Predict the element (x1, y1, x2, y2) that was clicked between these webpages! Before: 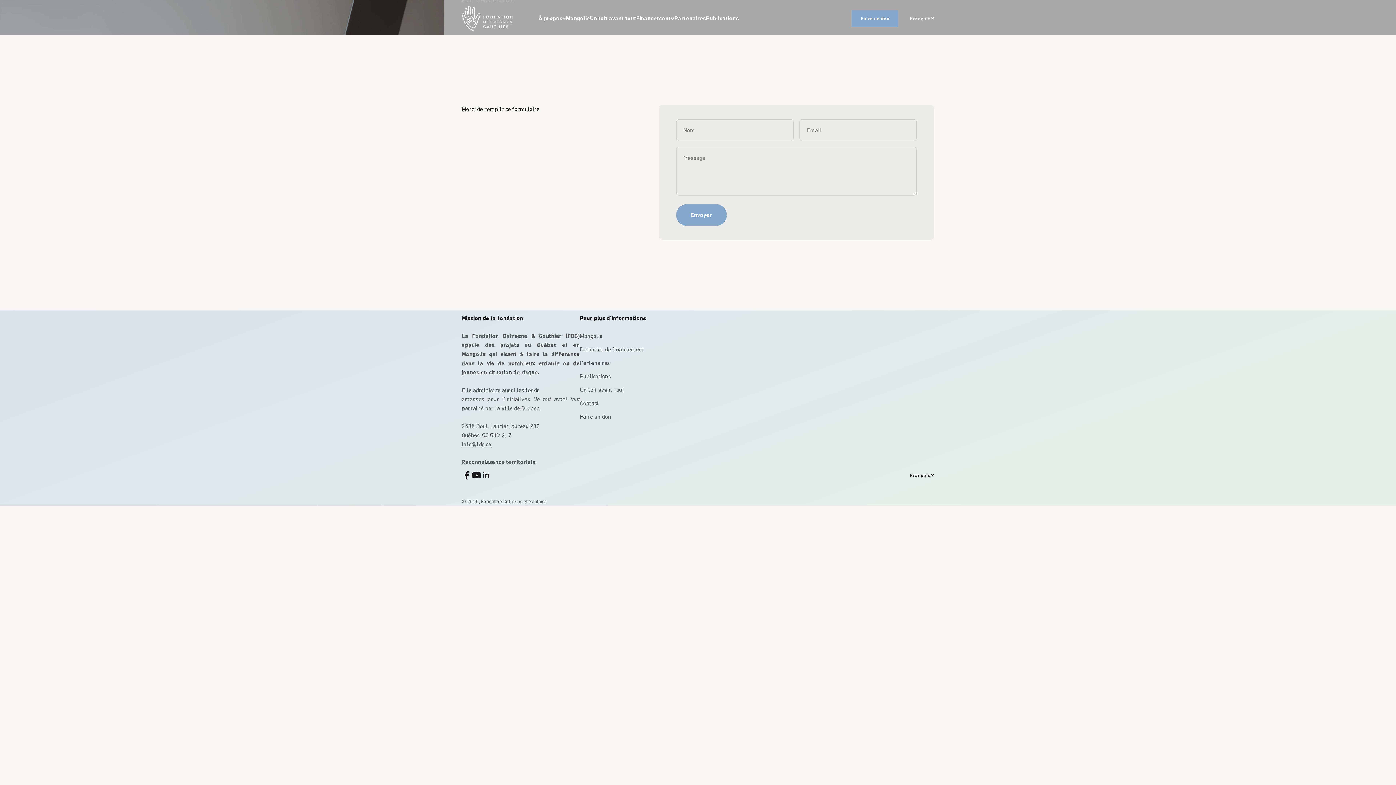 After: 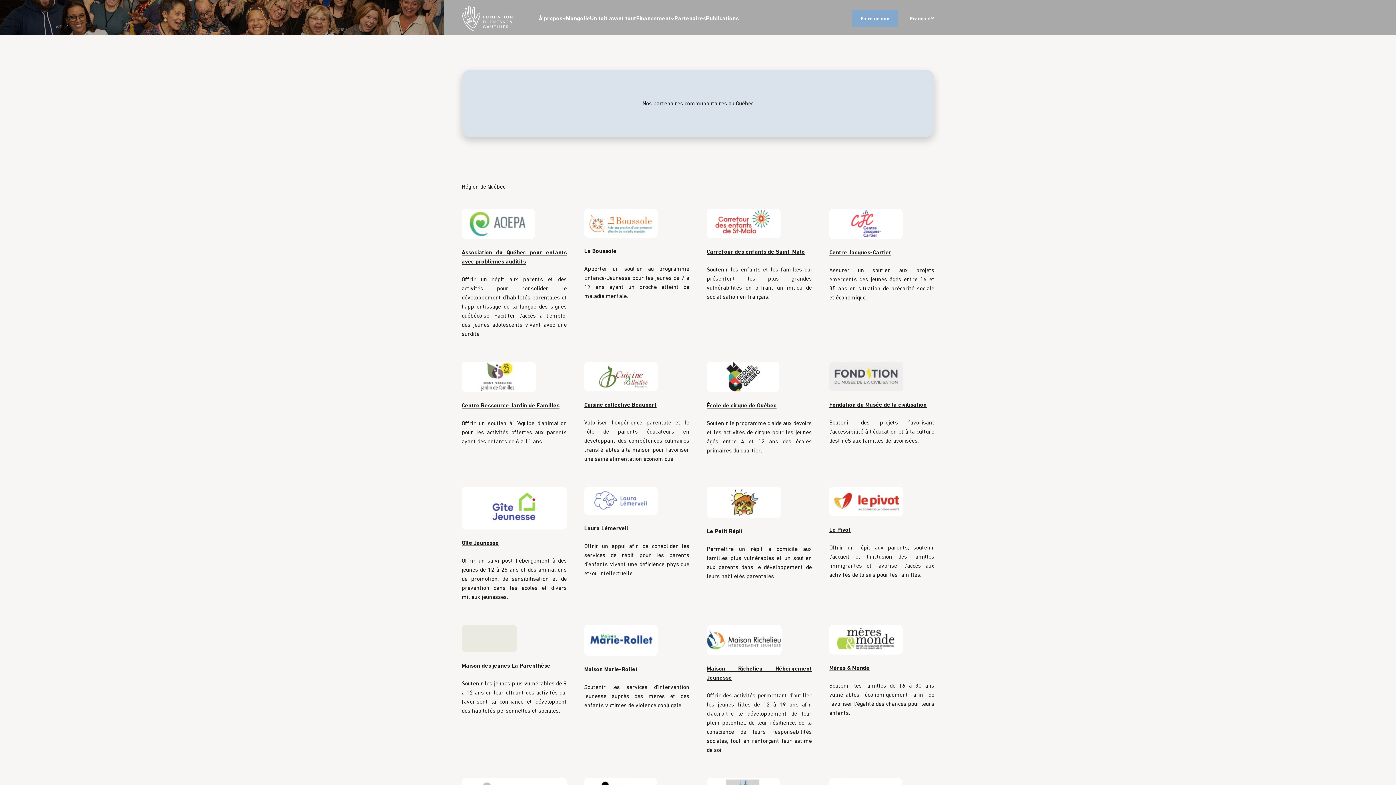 Action: bbox: (674, 14, 706, 21) label: Partenaires